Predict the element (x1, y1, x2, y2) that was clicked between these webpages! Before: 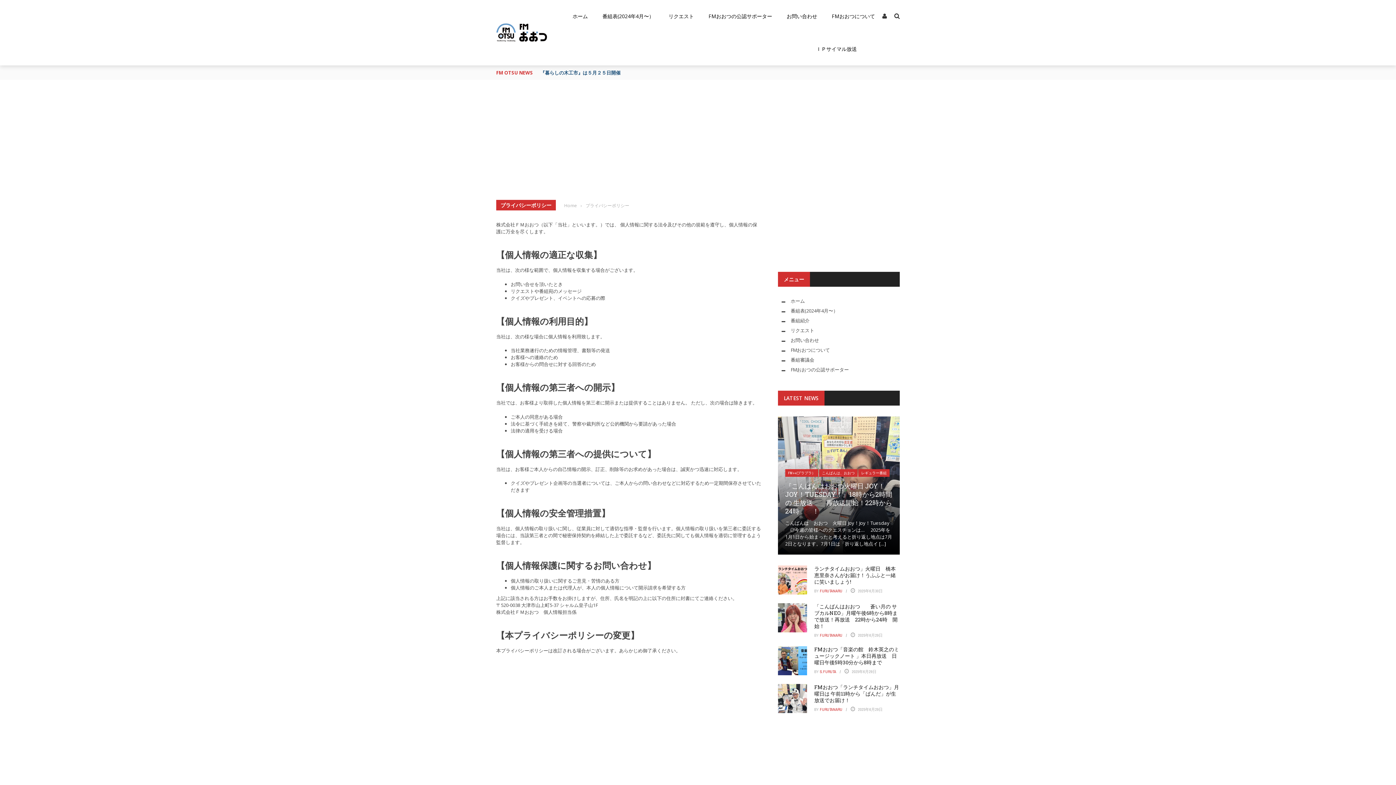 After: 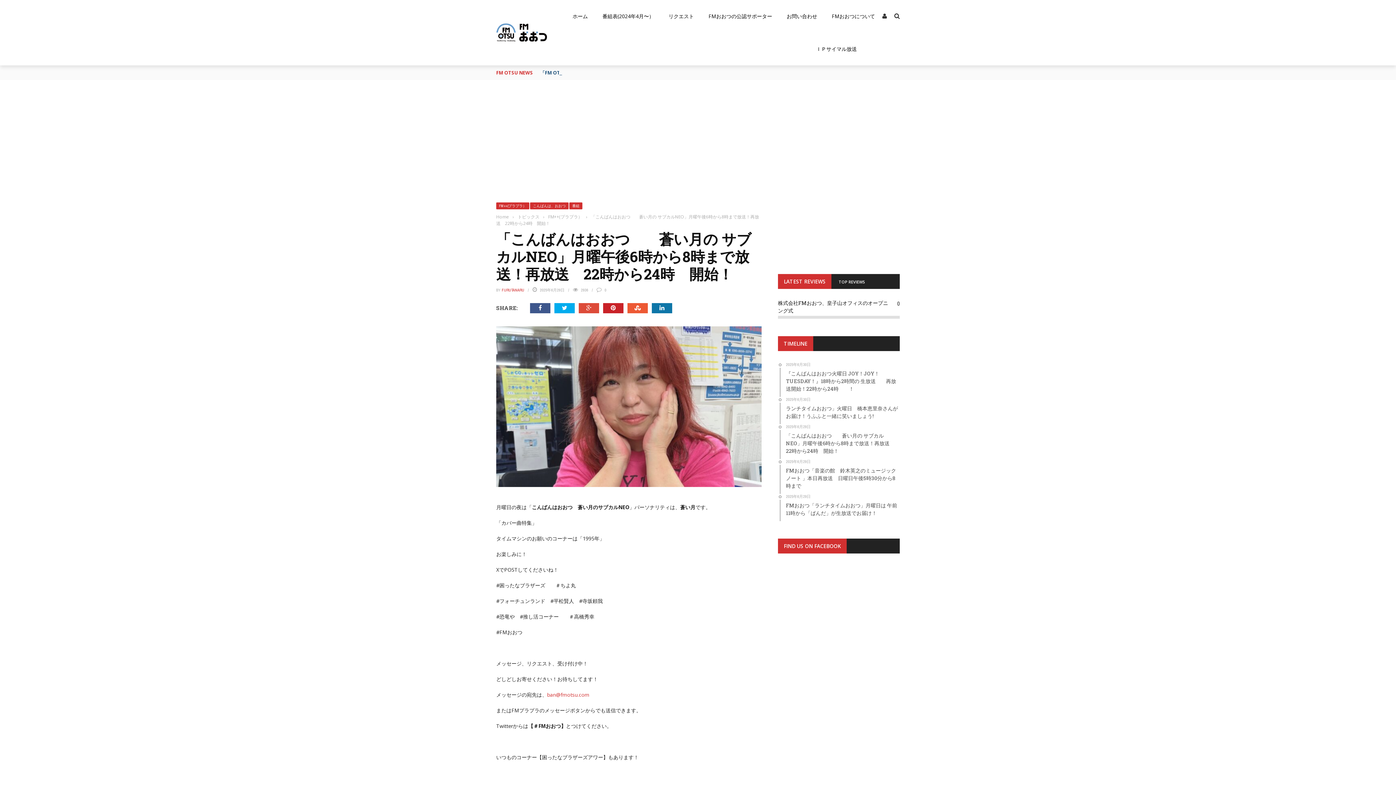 Action: label: 「こんばんはおおつ　　蒼い月の サブカルNEO」月曜午後6時から8時まで放送！再放送　22時から24時　開始！ bbox: (814, 603, 897, 629)